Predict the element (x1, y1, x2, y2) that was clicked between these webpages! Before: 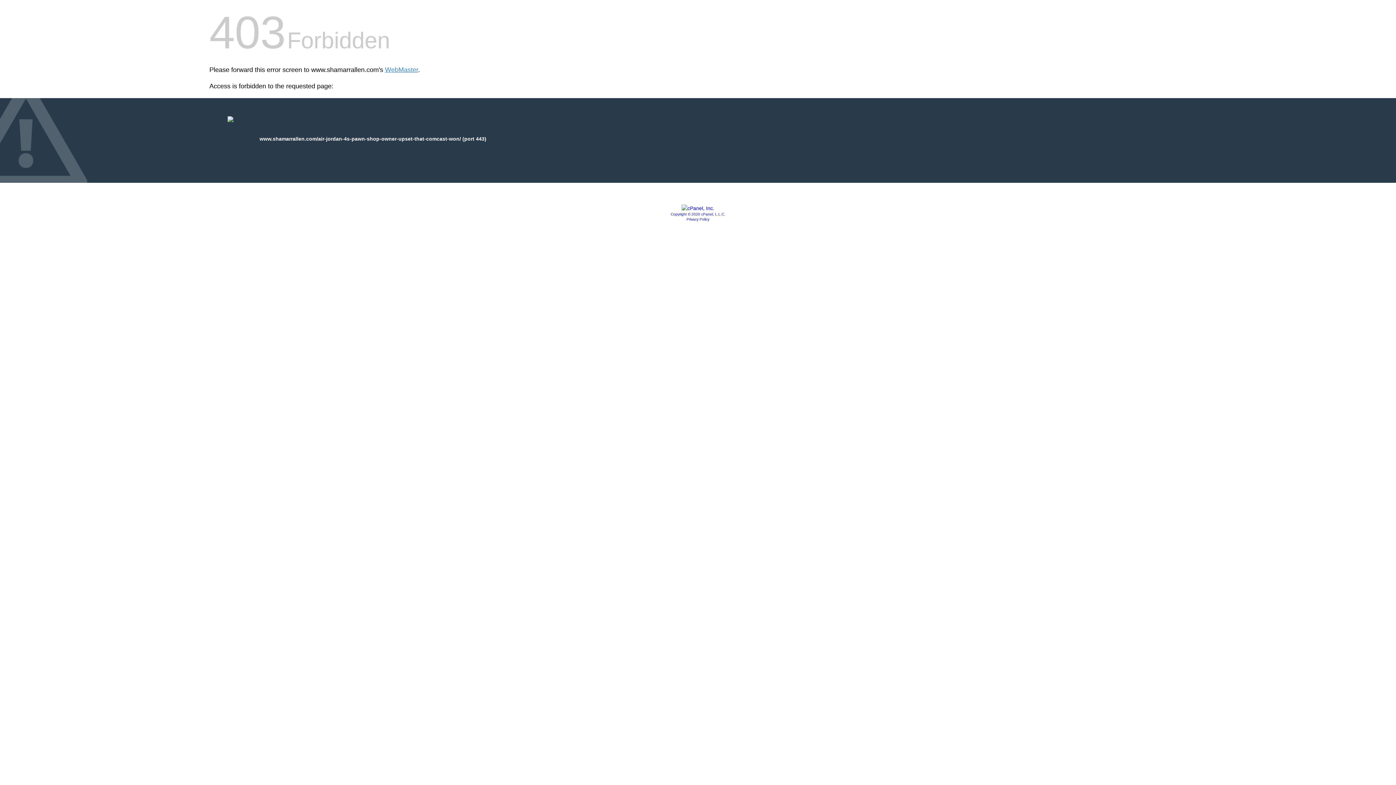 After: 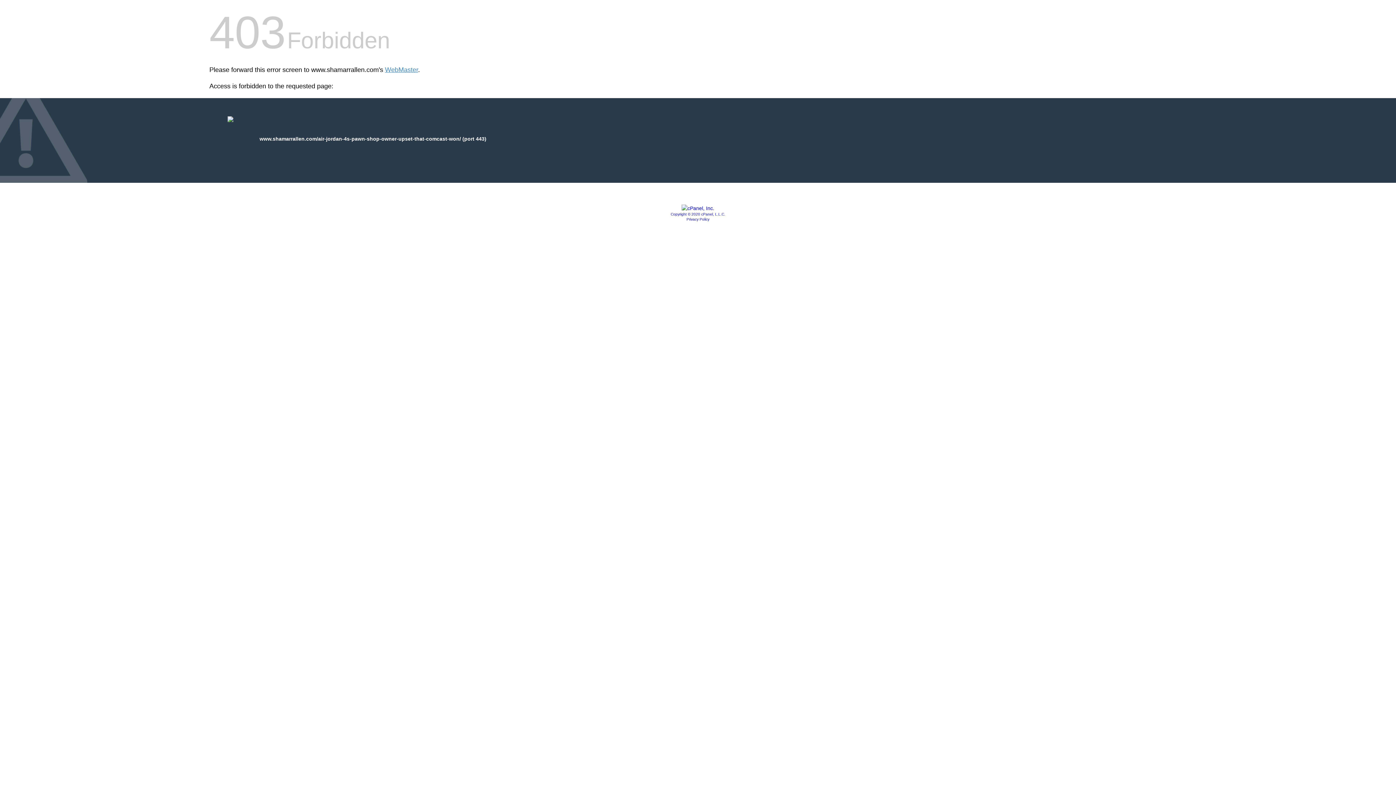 Action: bbox: (686, 217, 709, 221) label: Privacy Policy